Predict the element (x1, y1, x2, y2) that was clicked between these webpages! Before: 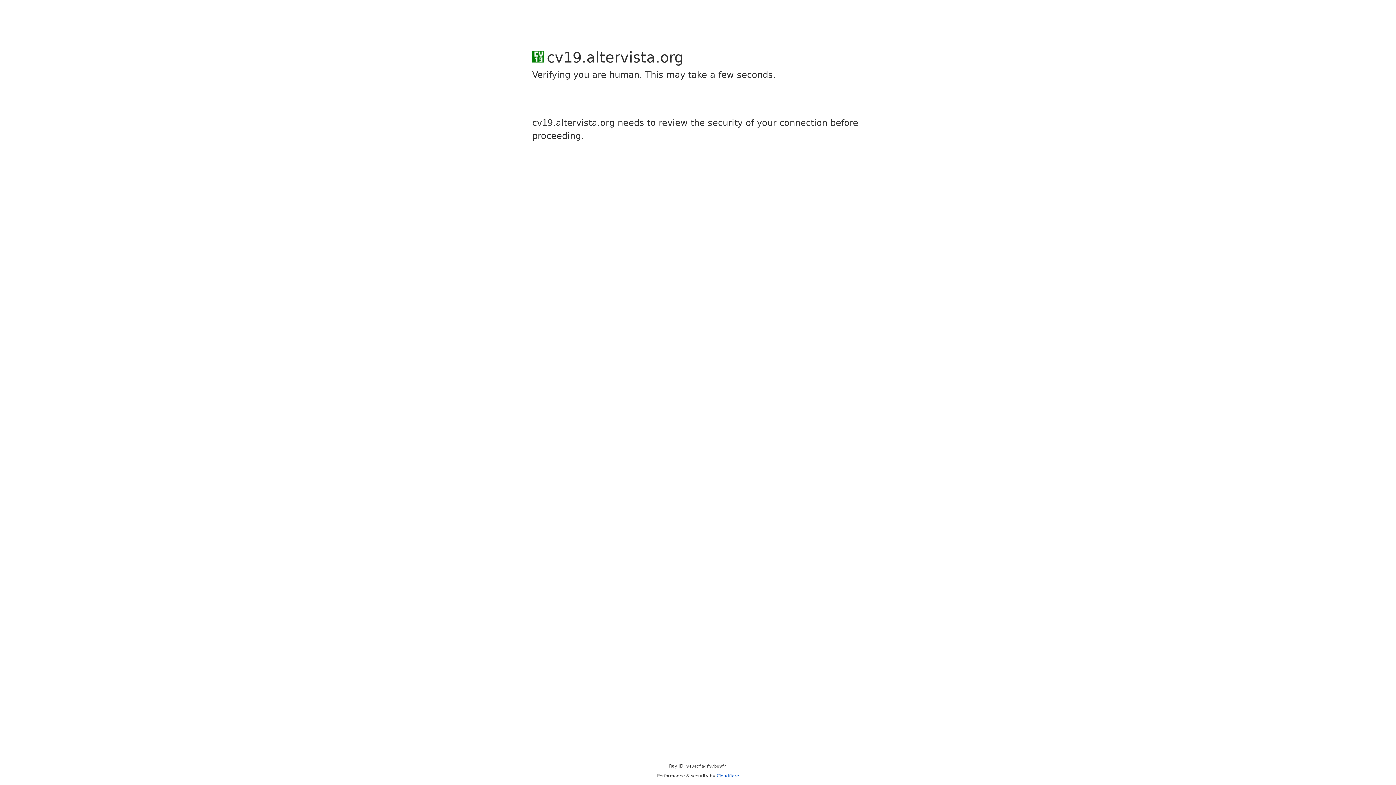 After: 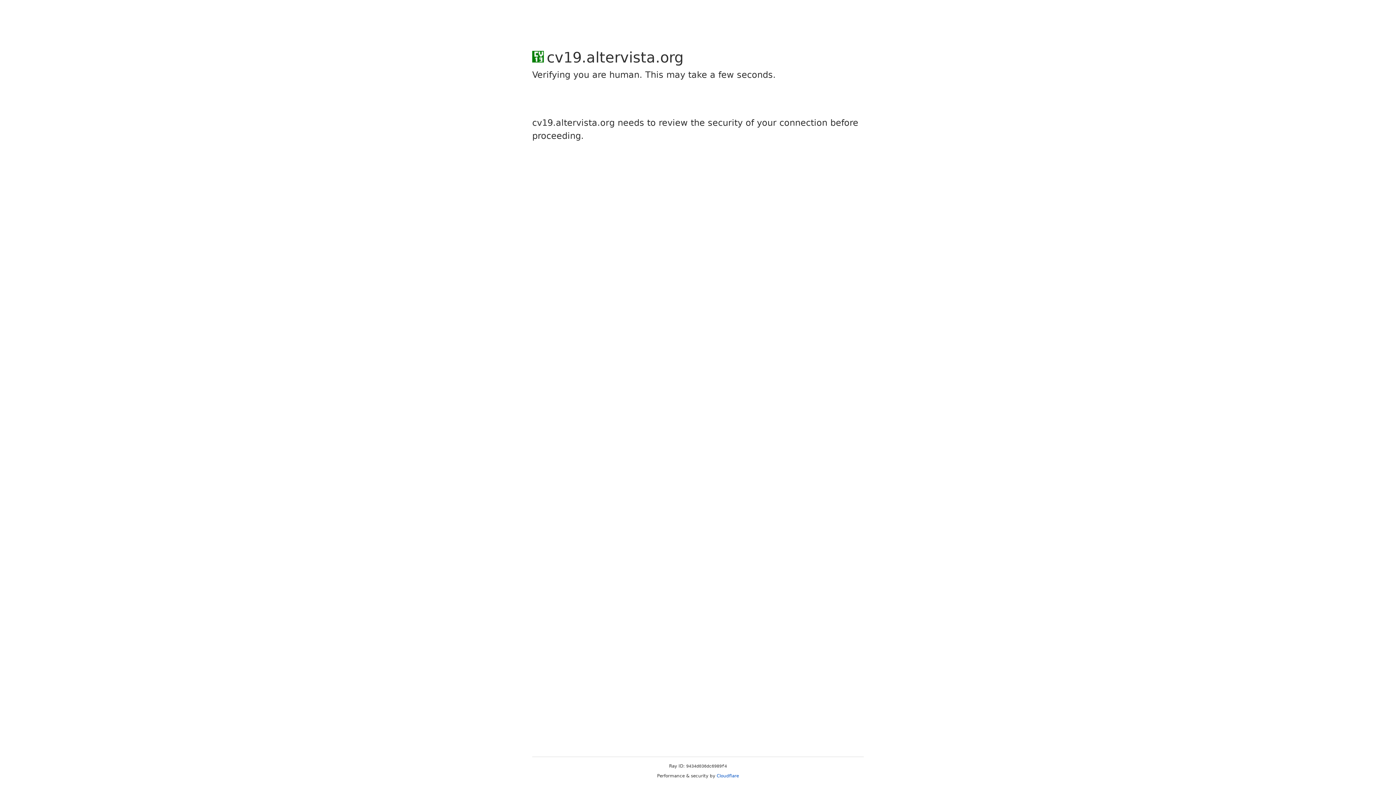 Action: bbox: (716, 773, 739, 778) label: Cloudflare